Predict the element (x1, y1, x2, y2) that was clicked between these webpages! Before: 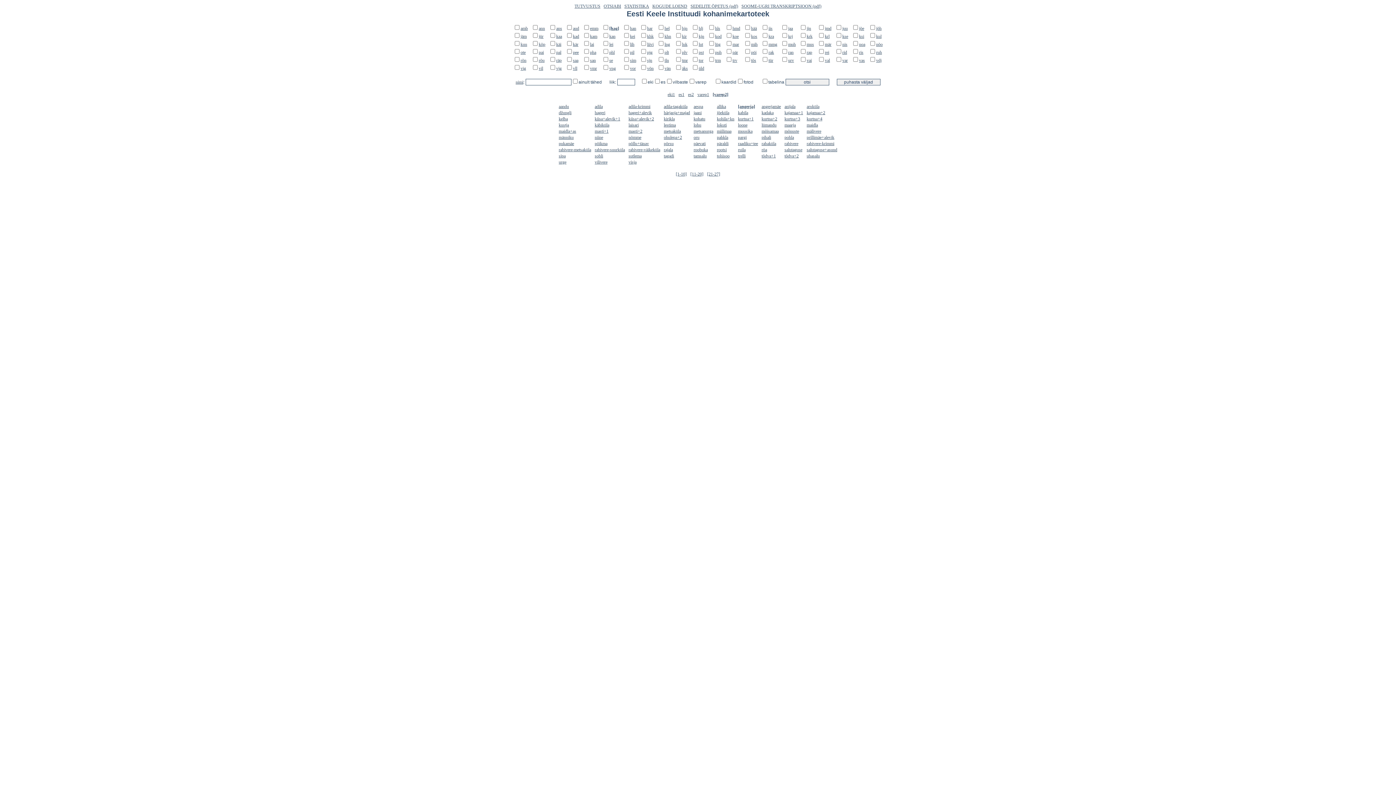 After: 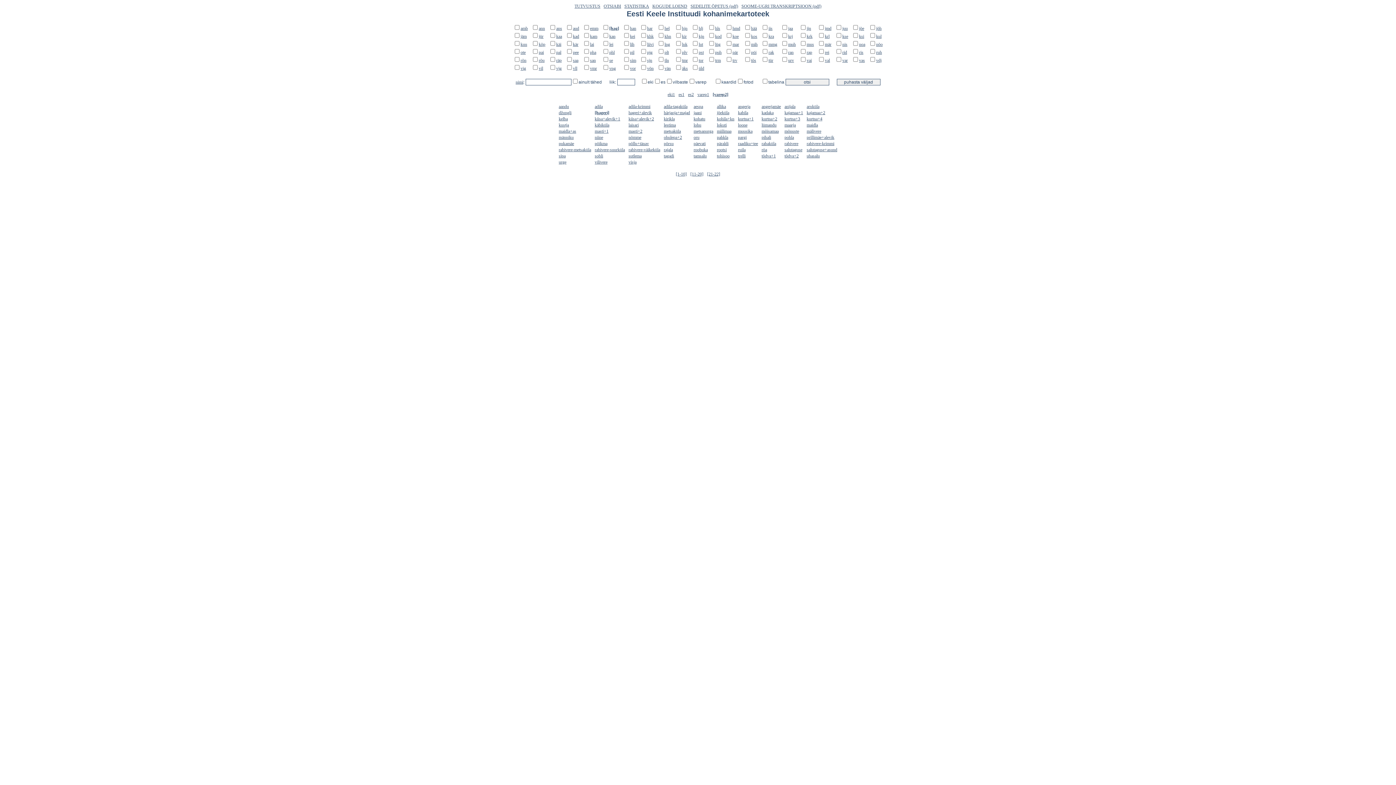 Action: bbox: (594, 110, 605, 115) label: hageri